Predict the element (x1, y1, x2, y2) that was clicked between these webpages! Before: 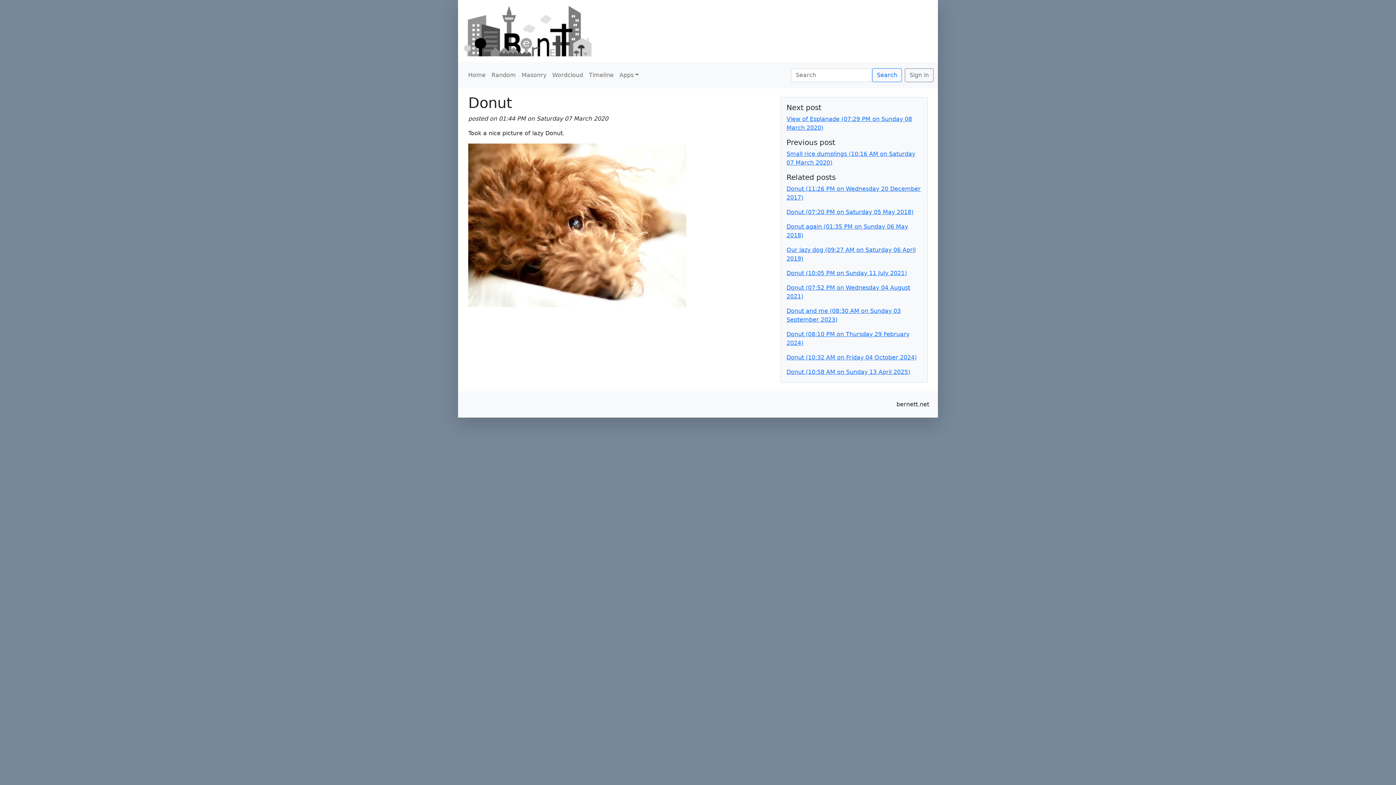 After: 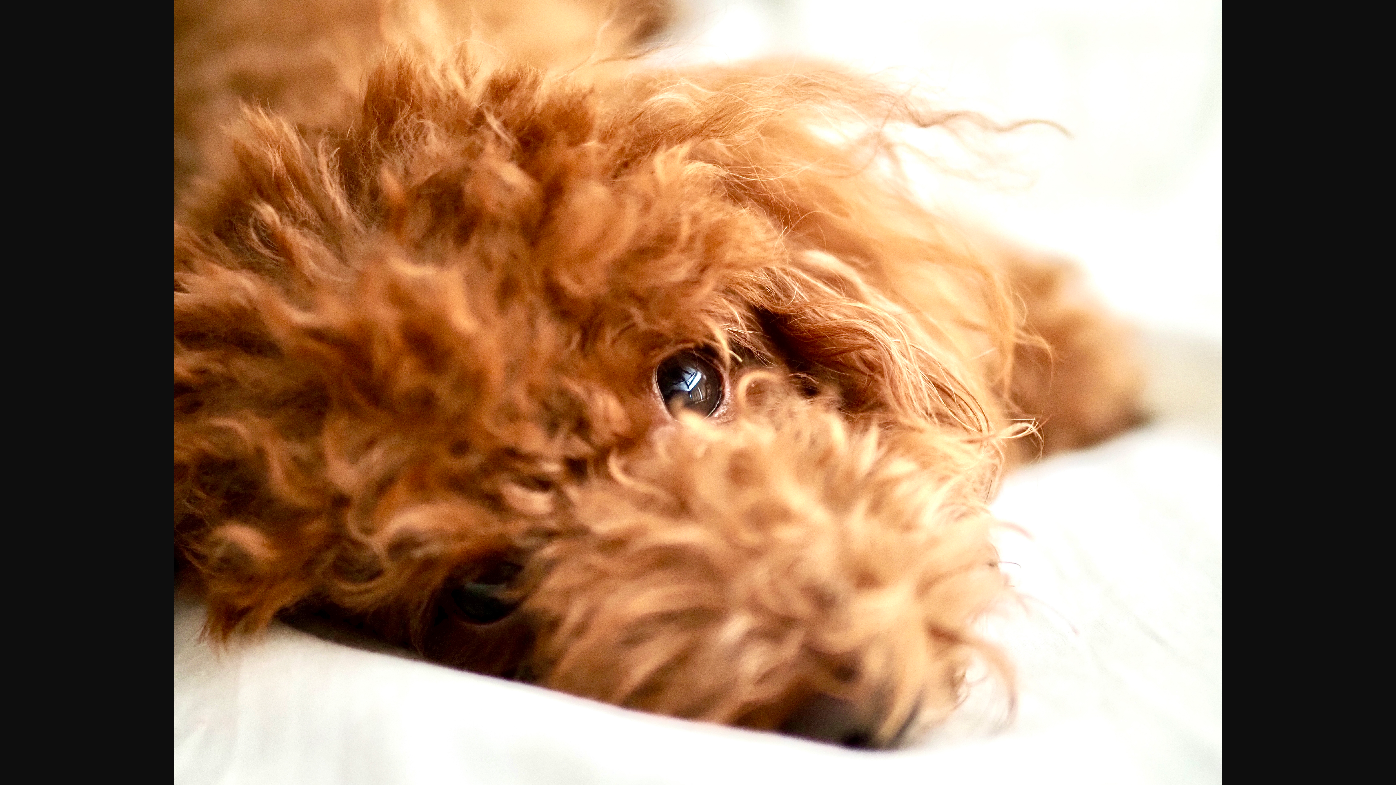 Action: bbox: (468, 221, 686, 228)